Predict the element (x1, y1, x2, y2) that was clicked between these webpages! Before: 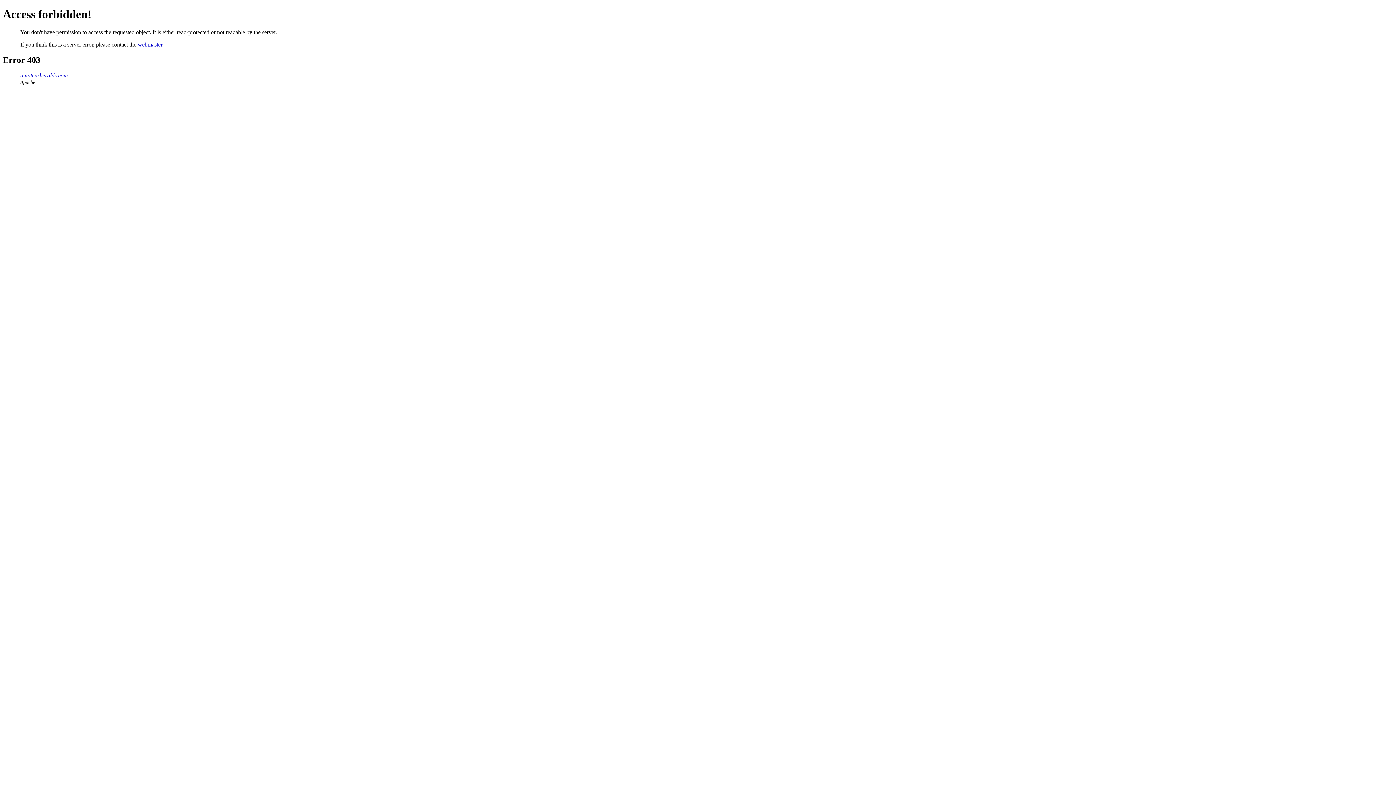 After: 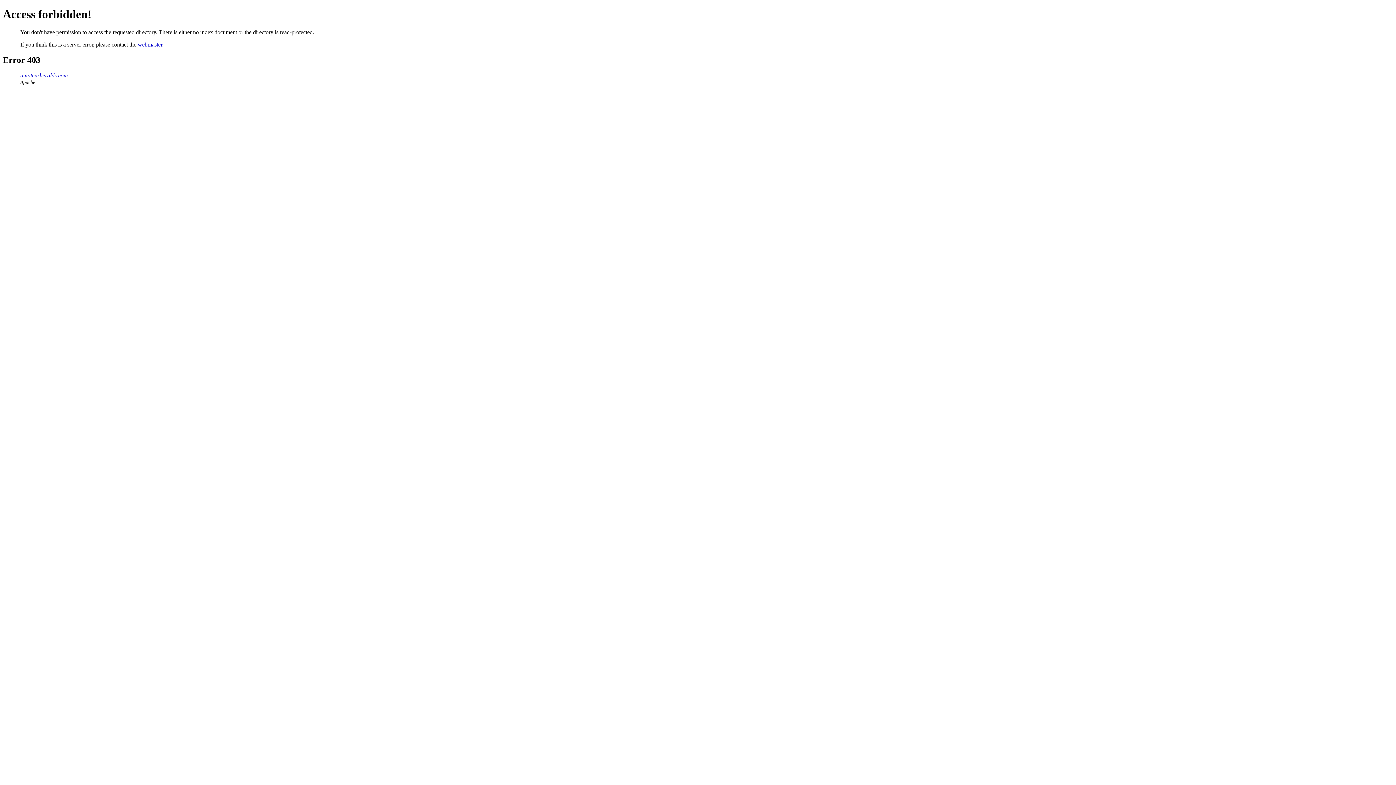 Action: bbox: (20, 72, 68, 78) label: amateurheralds.com